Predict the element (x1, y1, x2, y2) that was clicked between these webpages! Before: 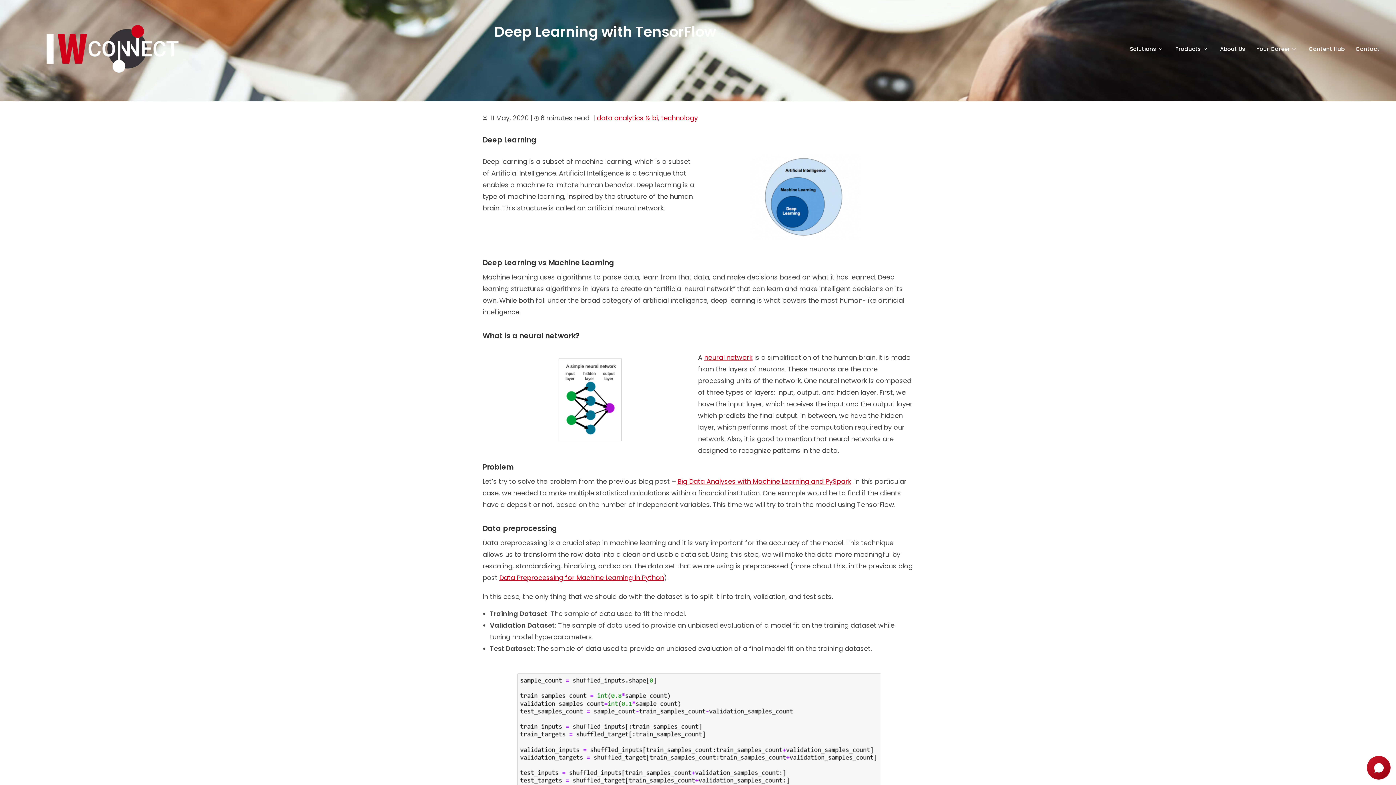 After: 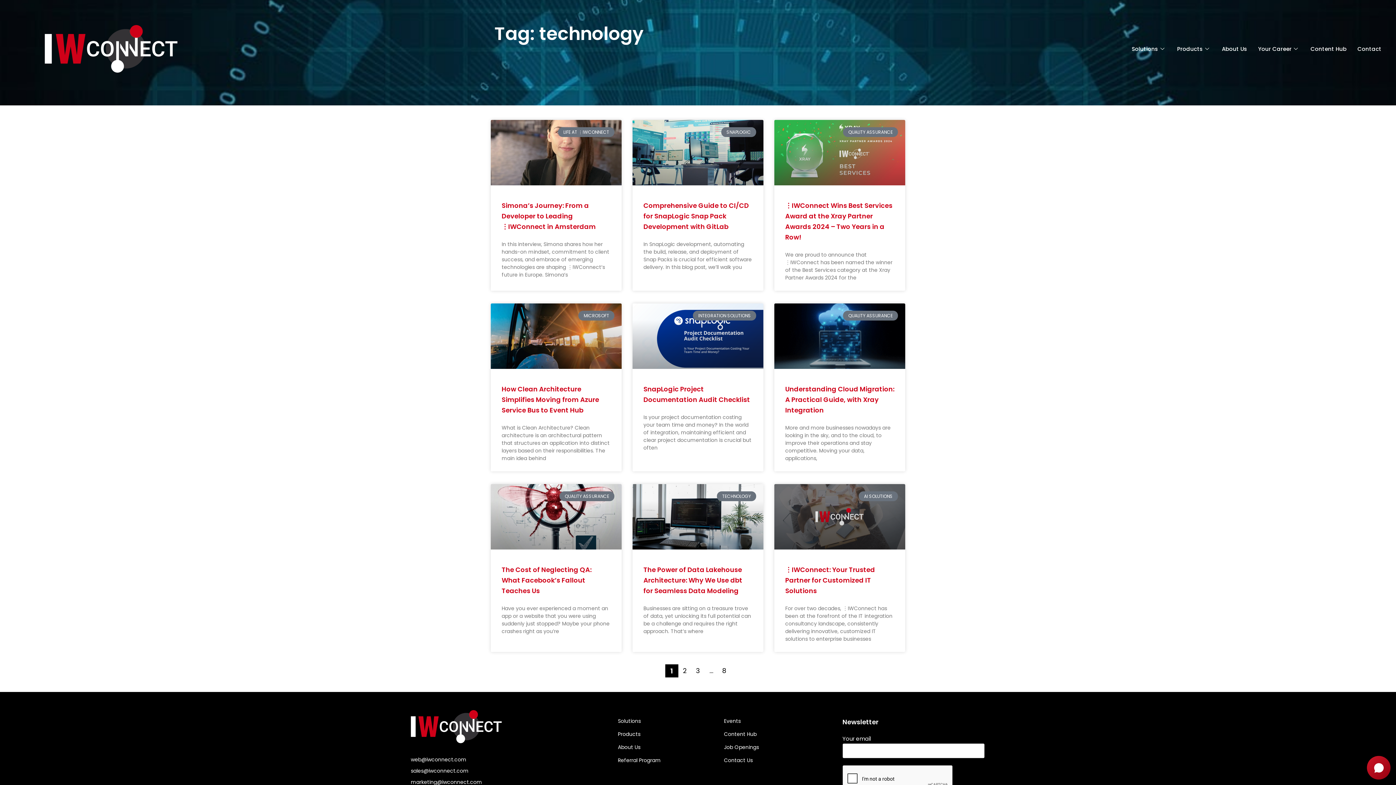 Action: label: technology bbox: (661, 113, 698, 122)